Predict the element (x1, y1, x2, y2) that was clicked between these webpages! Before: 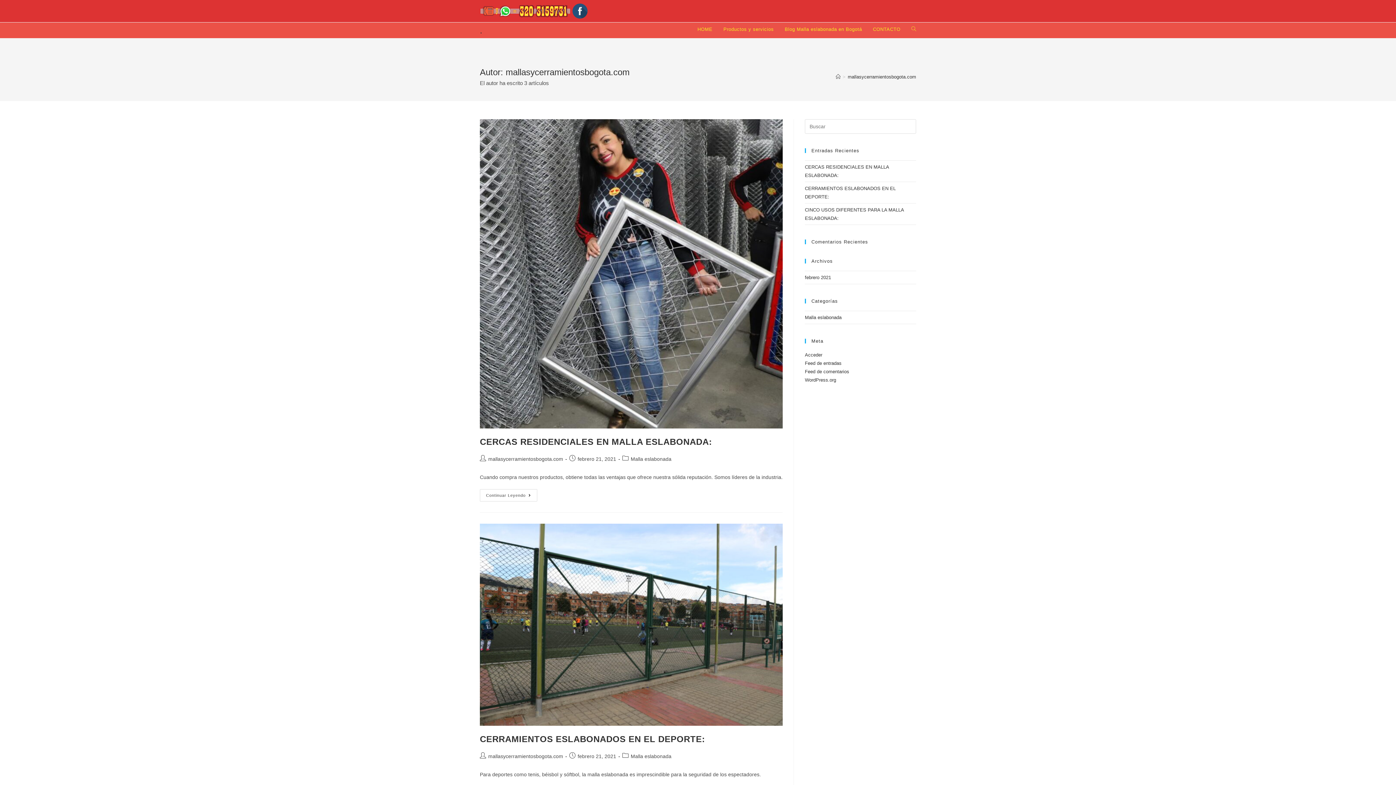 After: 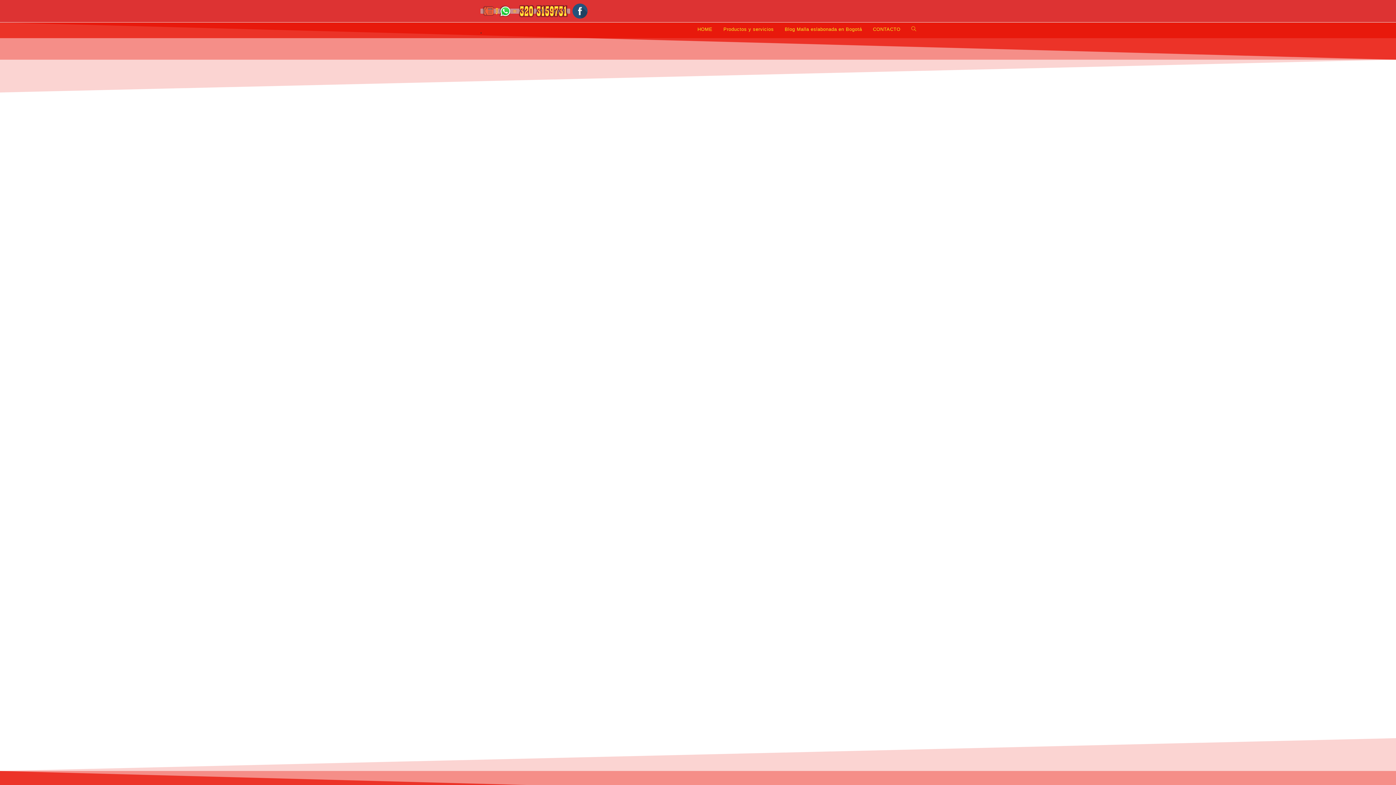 Action: bbox: (480, 25, 482, 35) label: .